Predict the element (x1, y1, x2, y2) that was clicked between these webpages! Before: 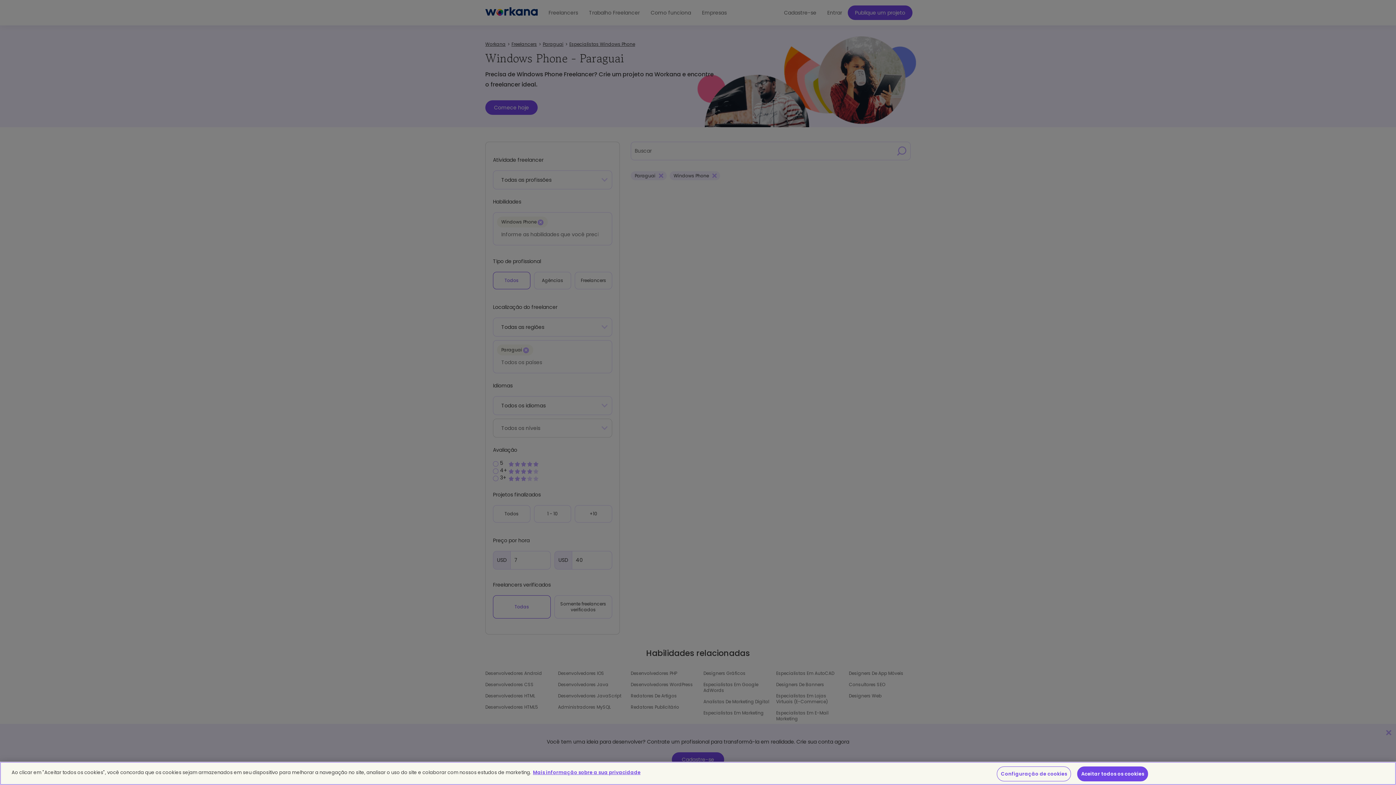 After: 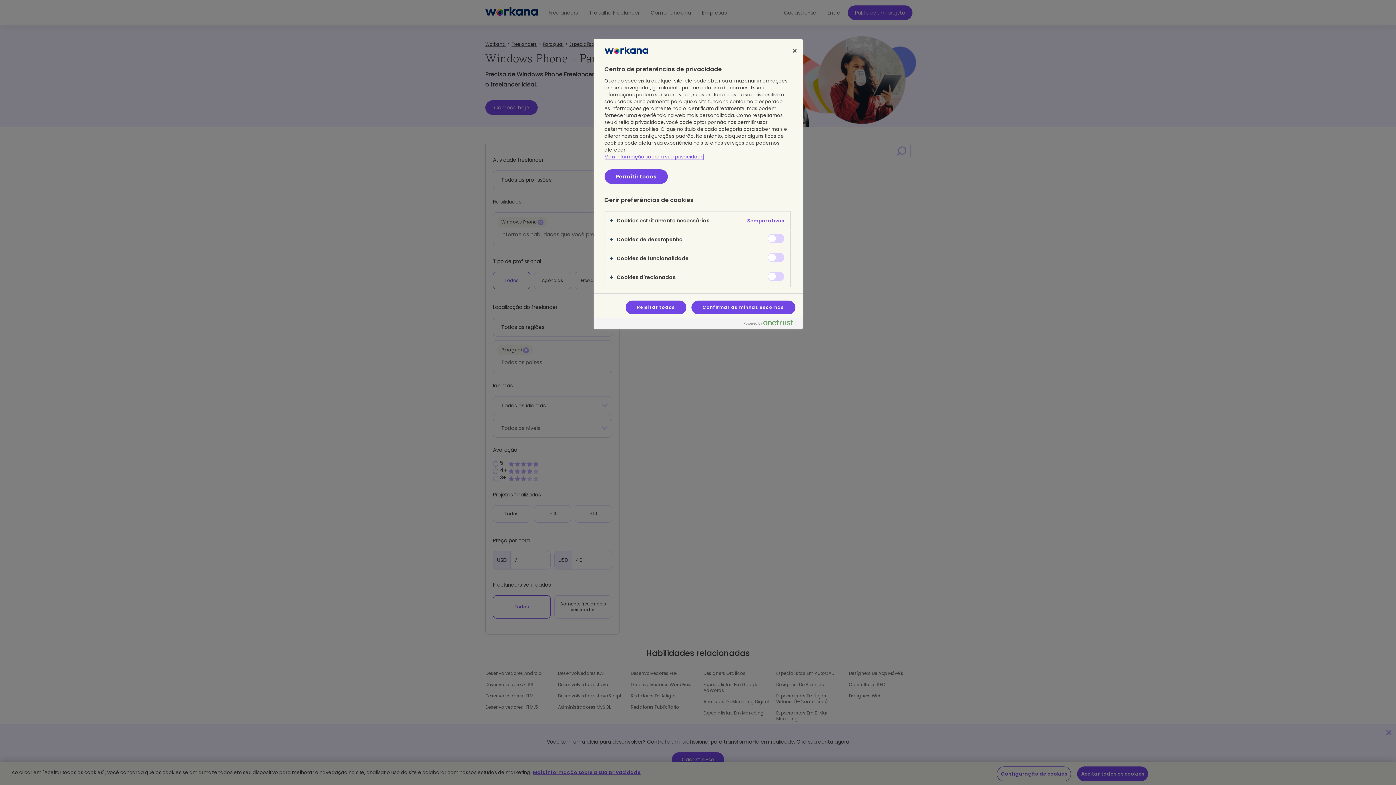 Action: label: Configuração de cookies bbox: (997, 766, 1071, 781)